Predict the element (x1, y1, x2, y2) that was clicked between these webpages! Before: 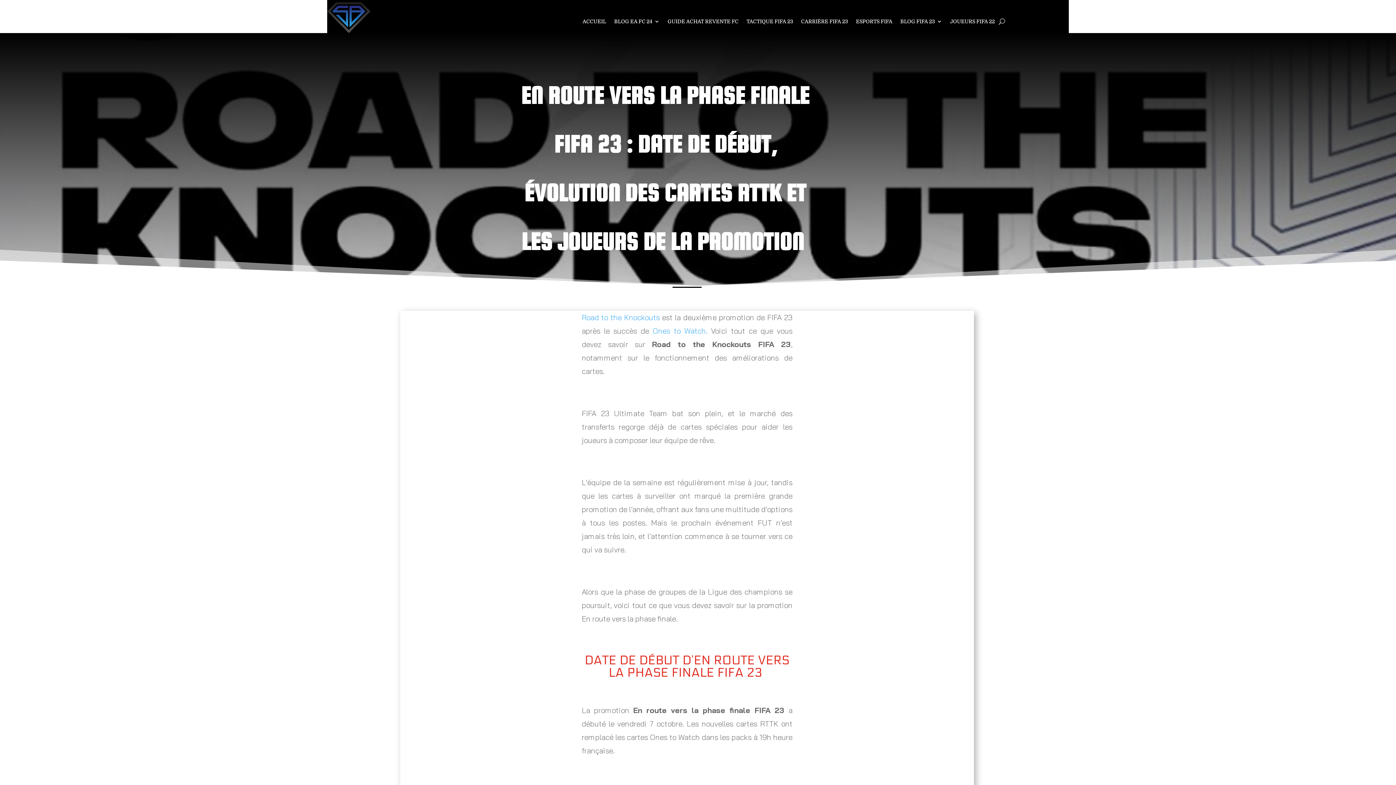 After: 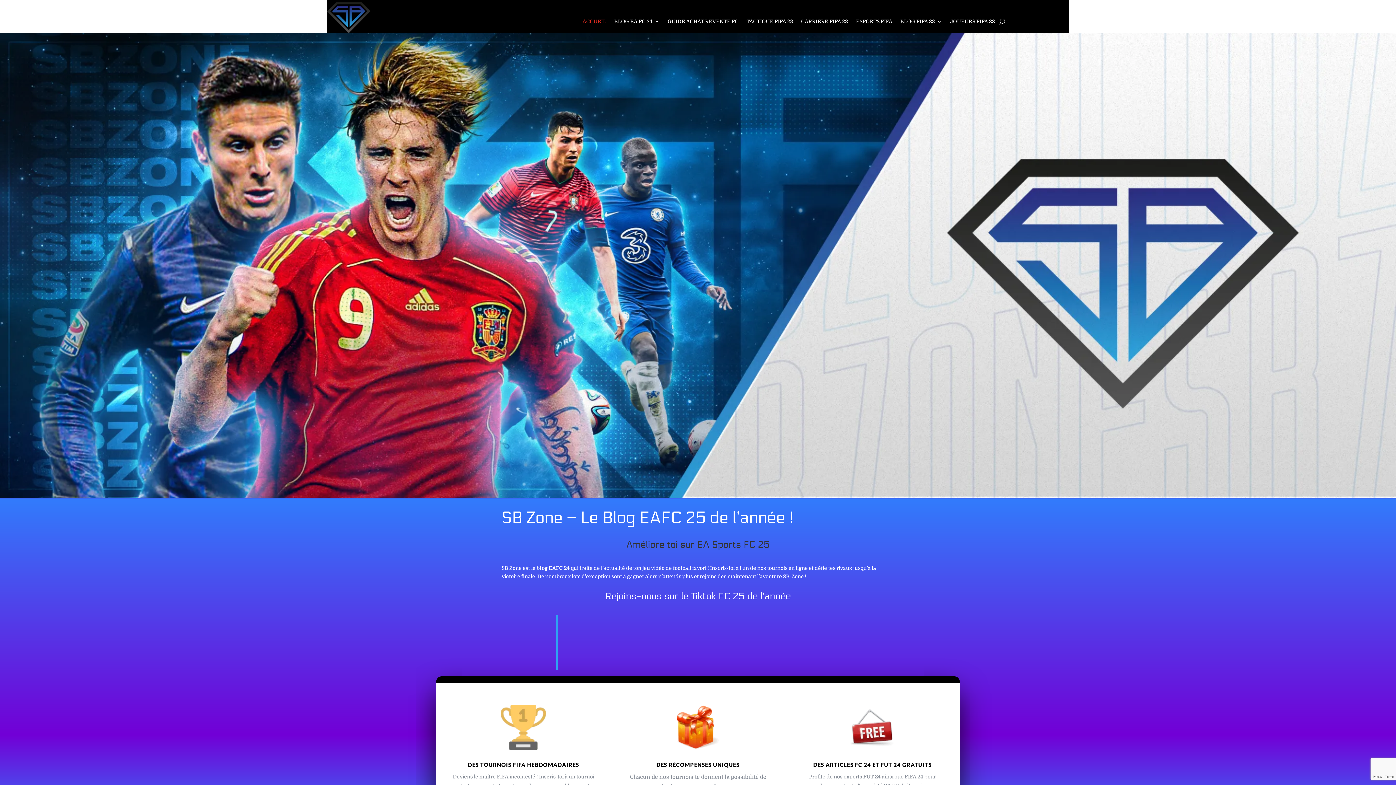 Action: label: ACCUEIL bbox: (582, 19, 606, 27)